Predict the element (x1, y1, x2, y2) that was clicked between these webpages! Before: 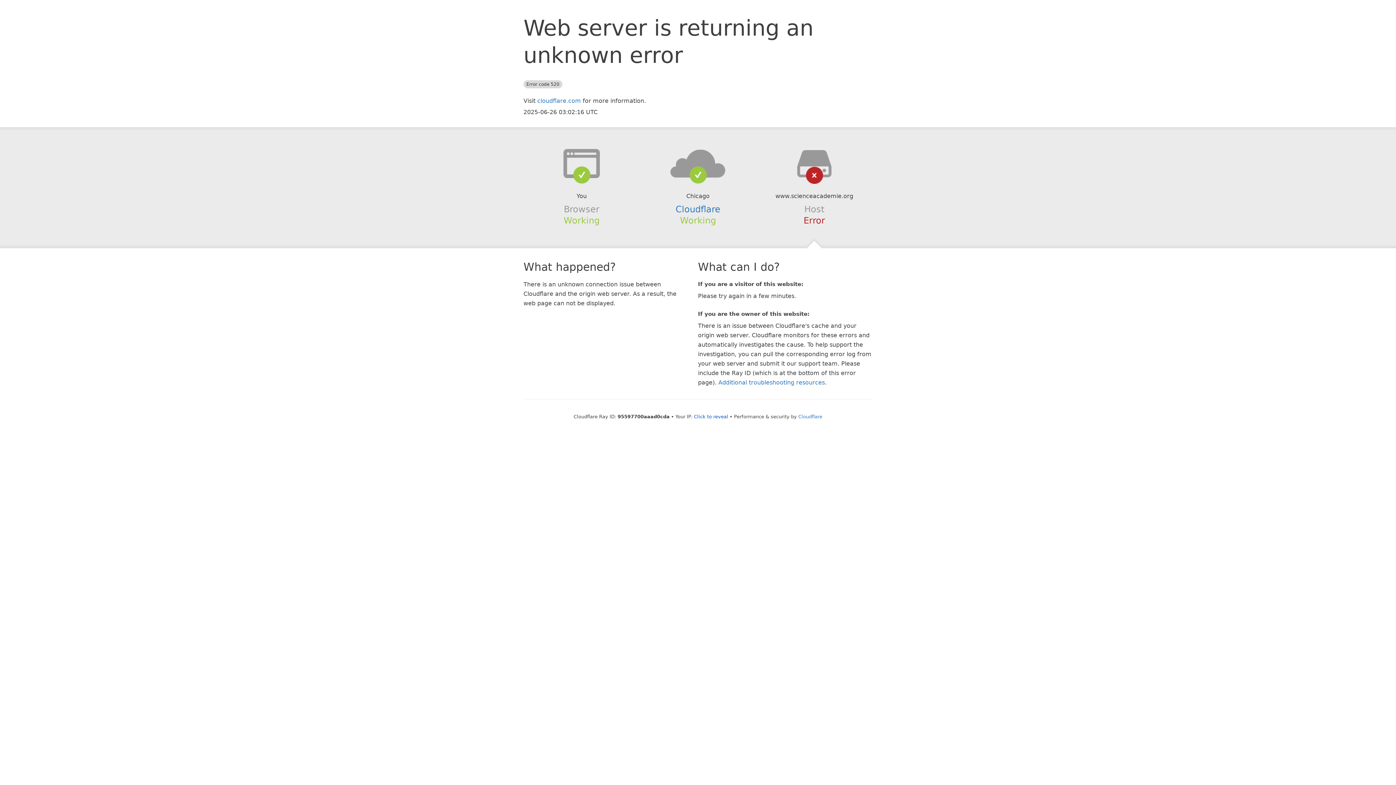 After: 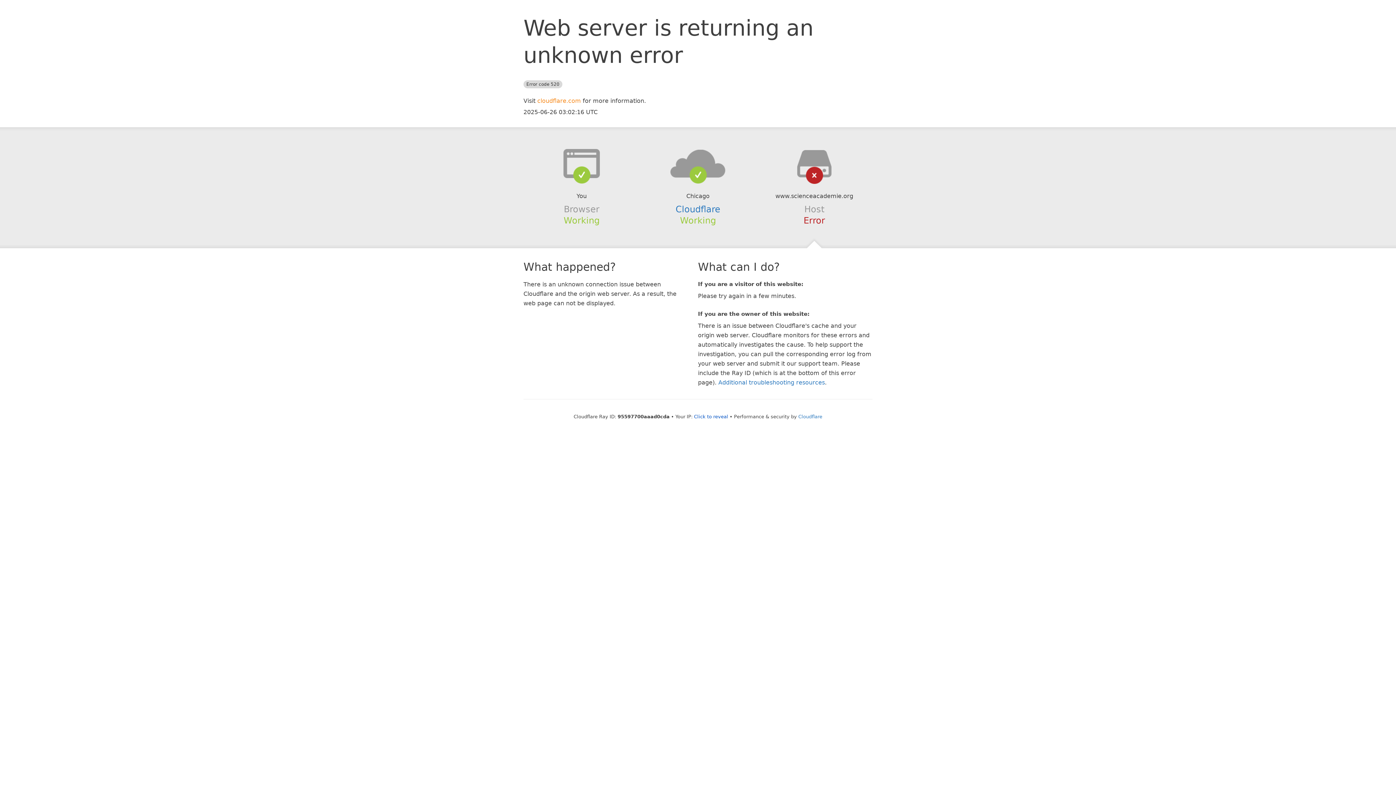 Action: label: cloudflare.com bbox: (537, 97, 581, 104)